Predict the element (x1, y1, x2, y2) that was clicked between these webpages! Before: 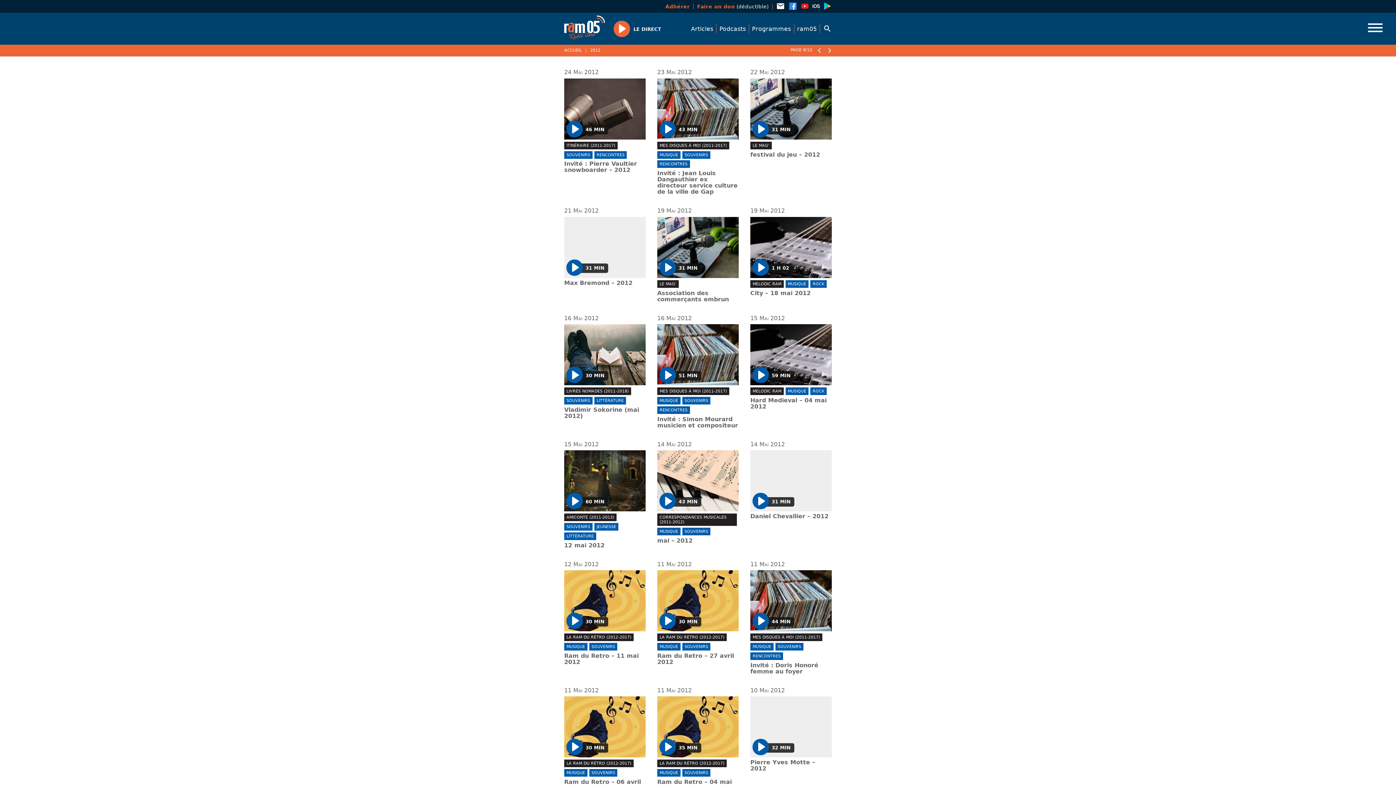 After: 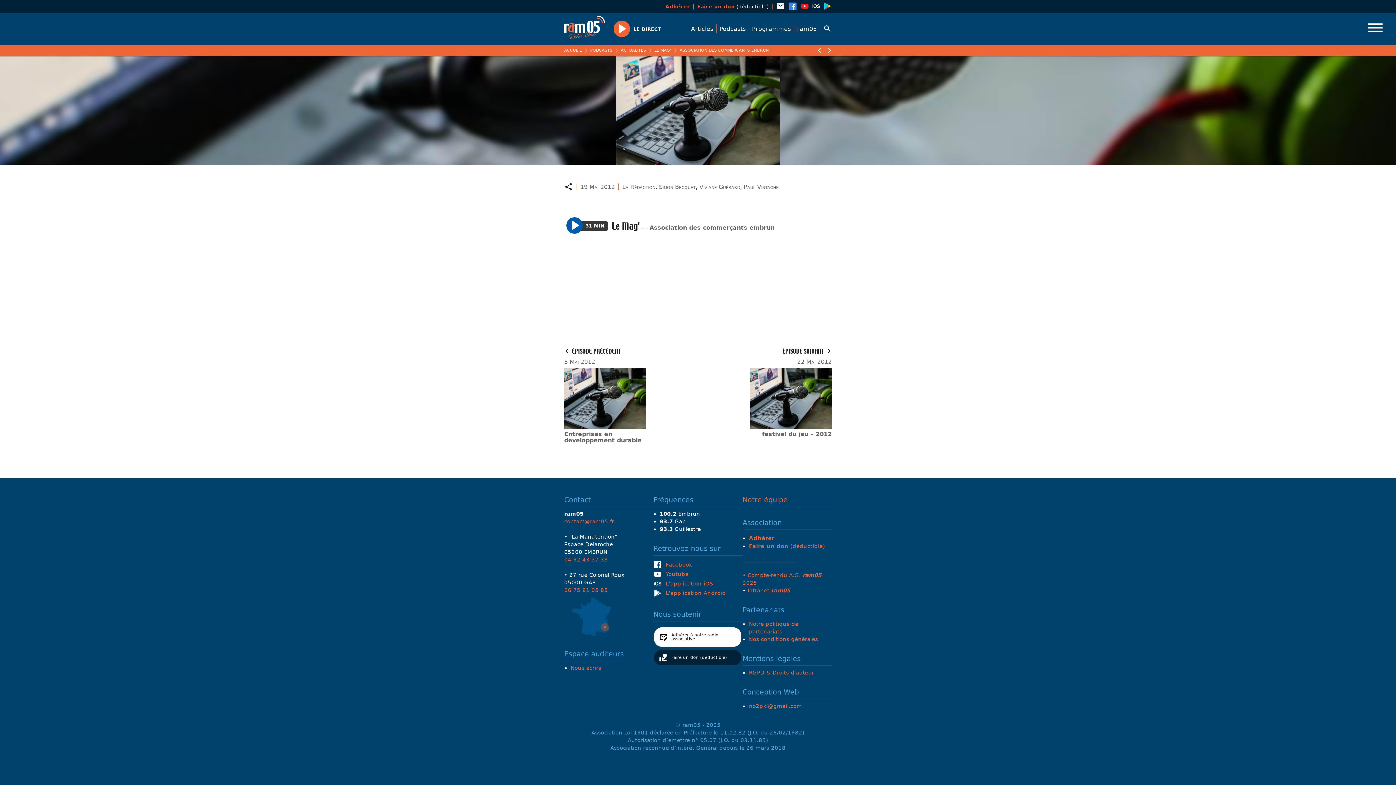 Action: bbox: (657, 290, 738, 302) label: Association des commerçants embrun